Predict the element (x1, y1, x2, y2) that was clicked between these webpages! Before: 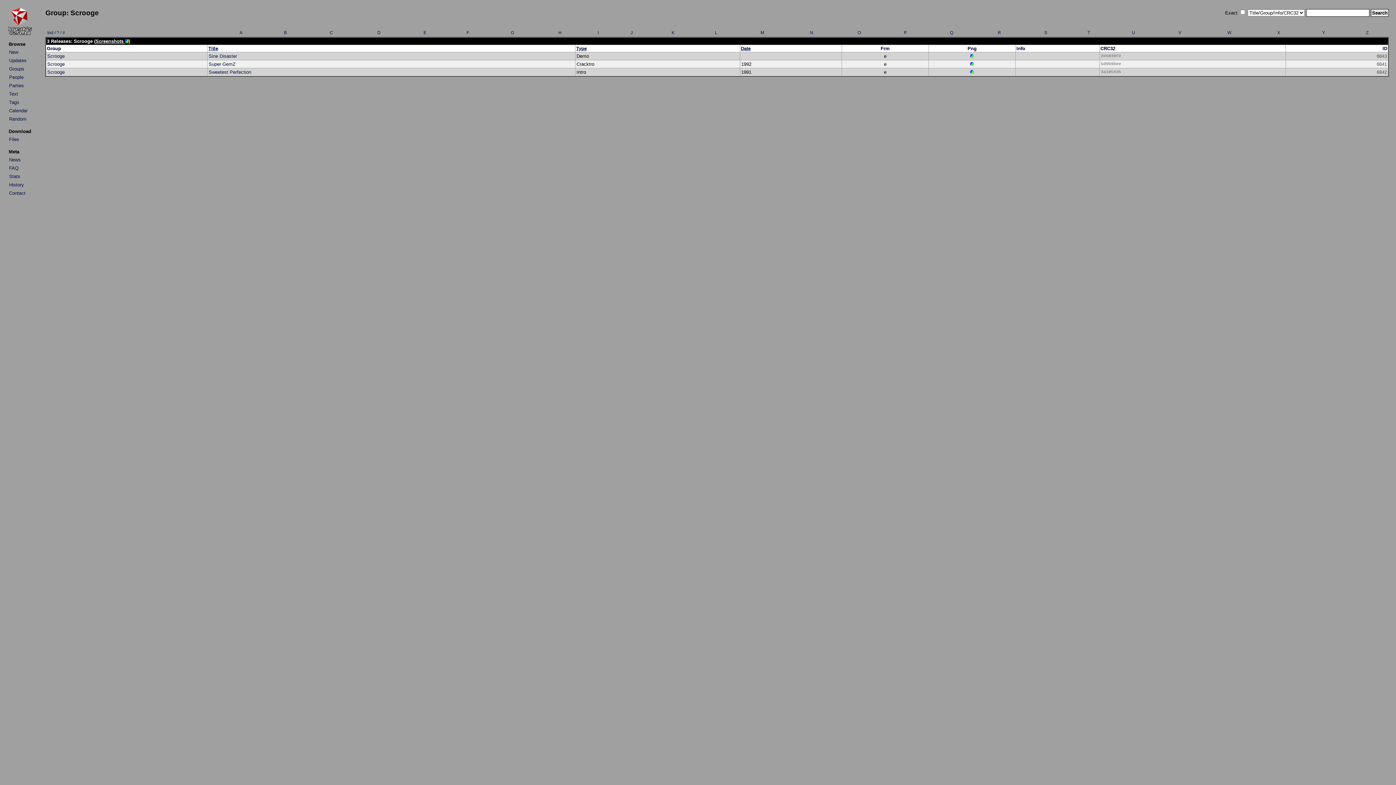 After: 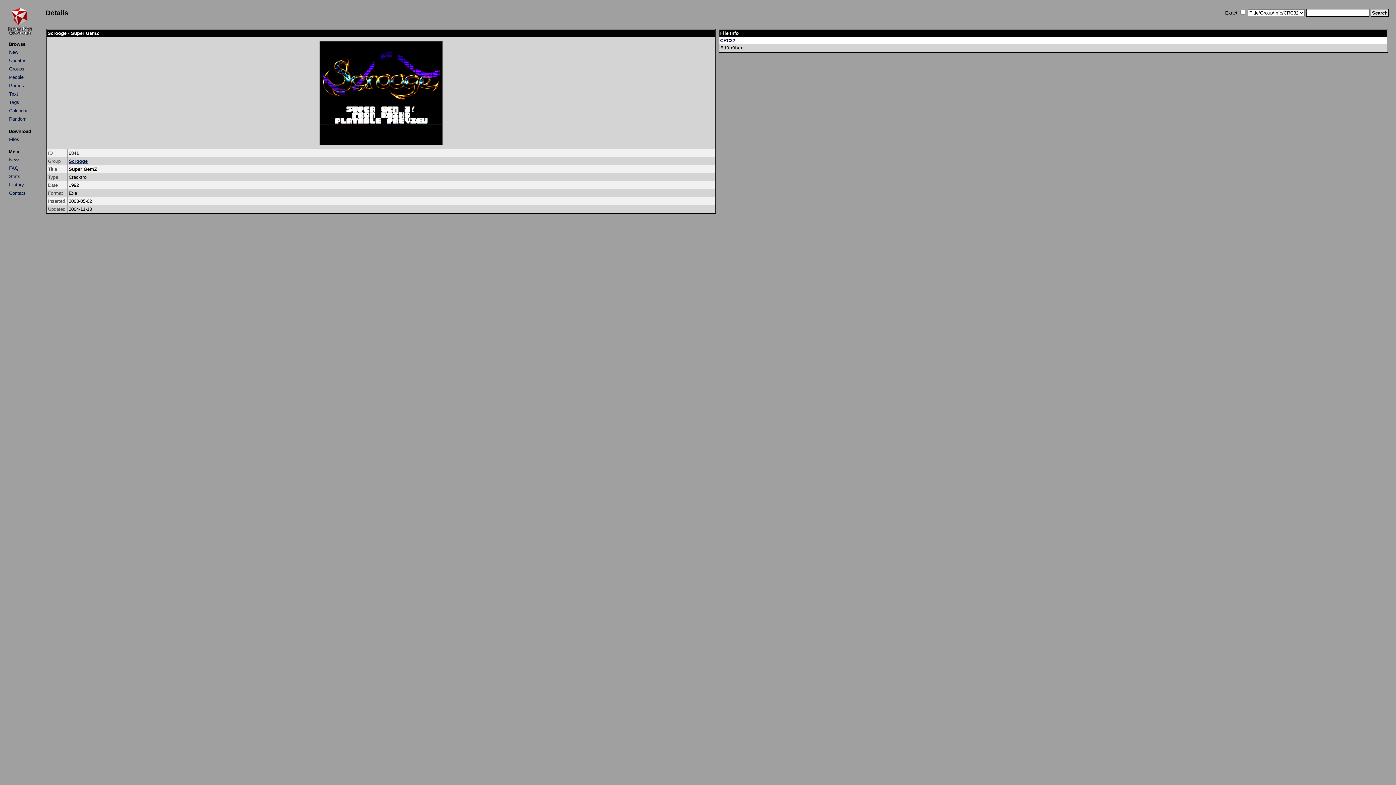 Action: bbox: (970, 61, 974, 66)